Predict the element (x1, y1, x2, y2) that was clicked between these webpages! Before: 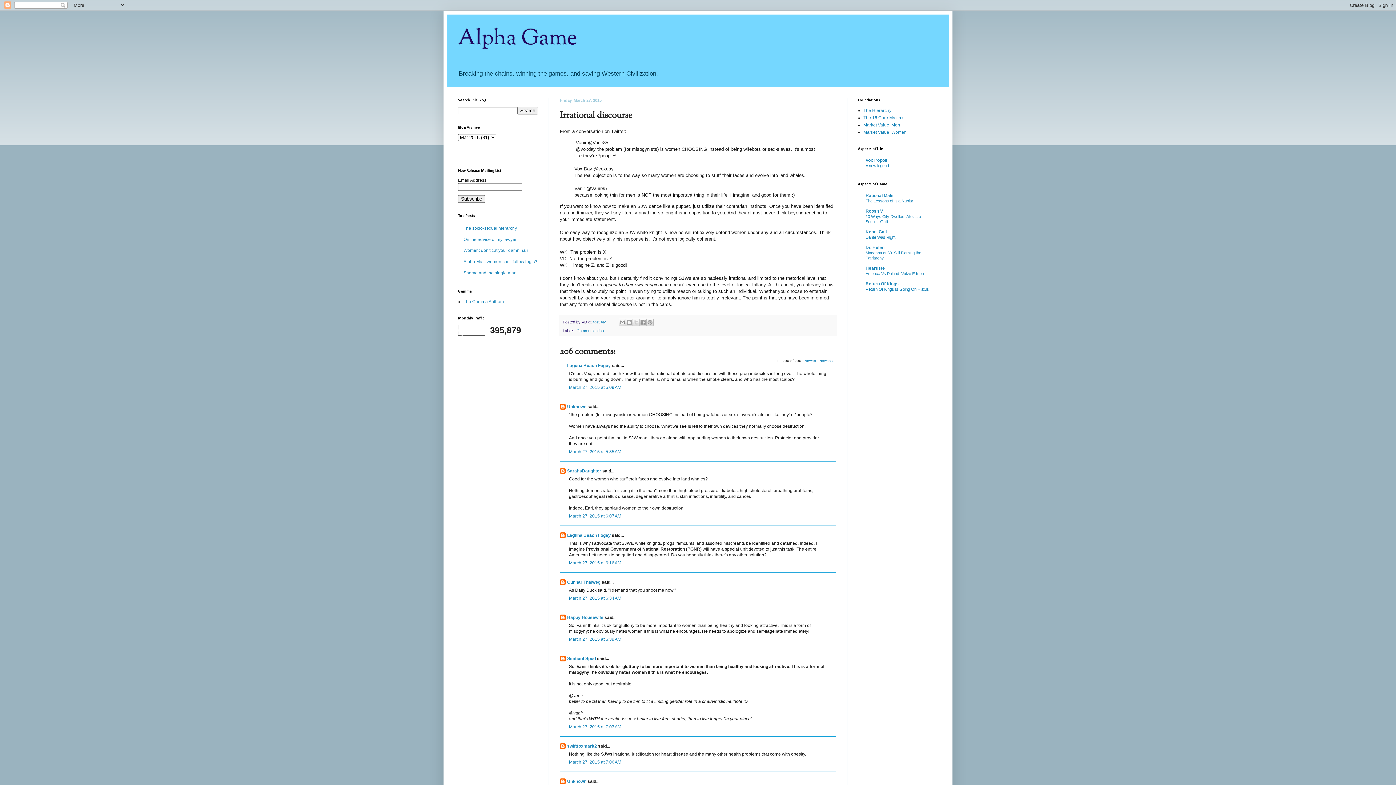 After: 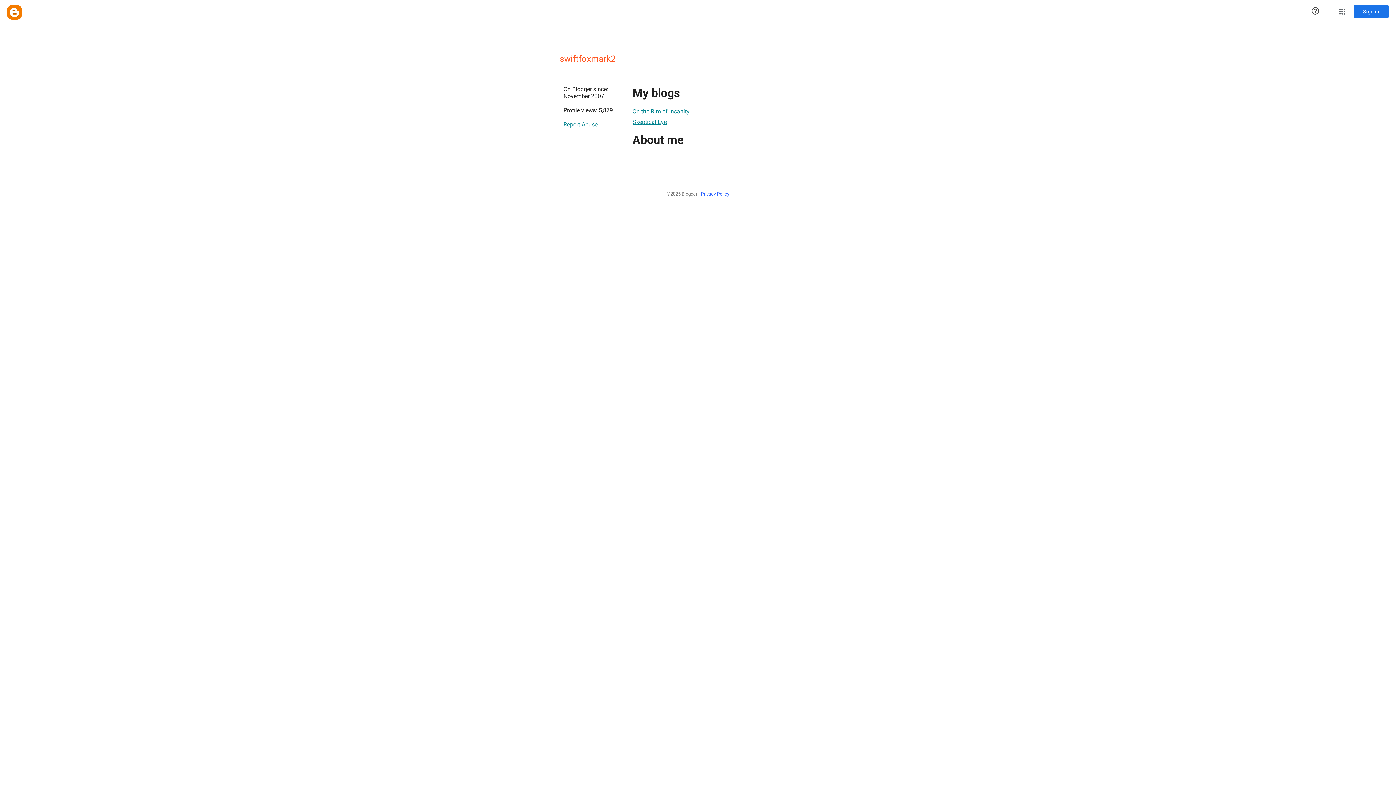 Action: bbox: (567, 744, 597, 749) label: swiftfoxmark2